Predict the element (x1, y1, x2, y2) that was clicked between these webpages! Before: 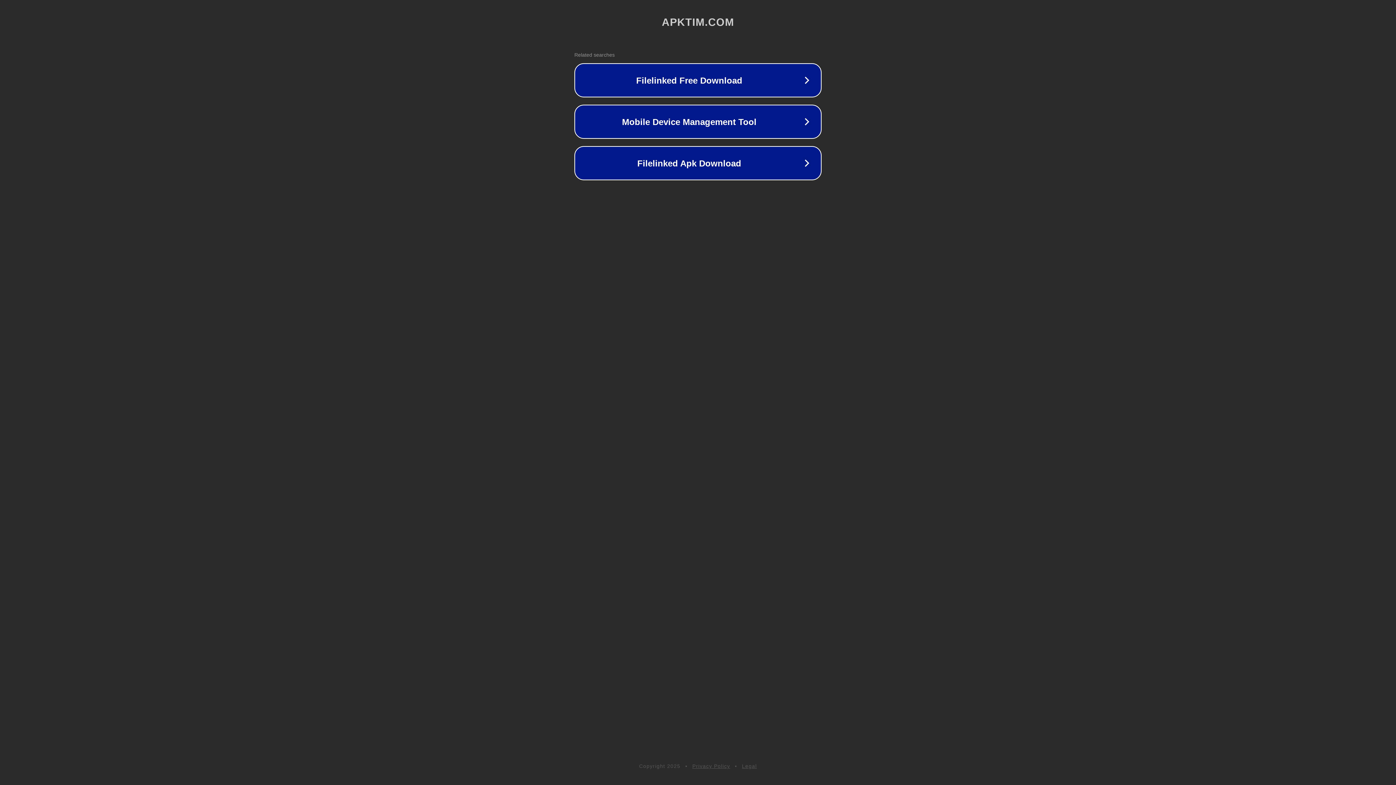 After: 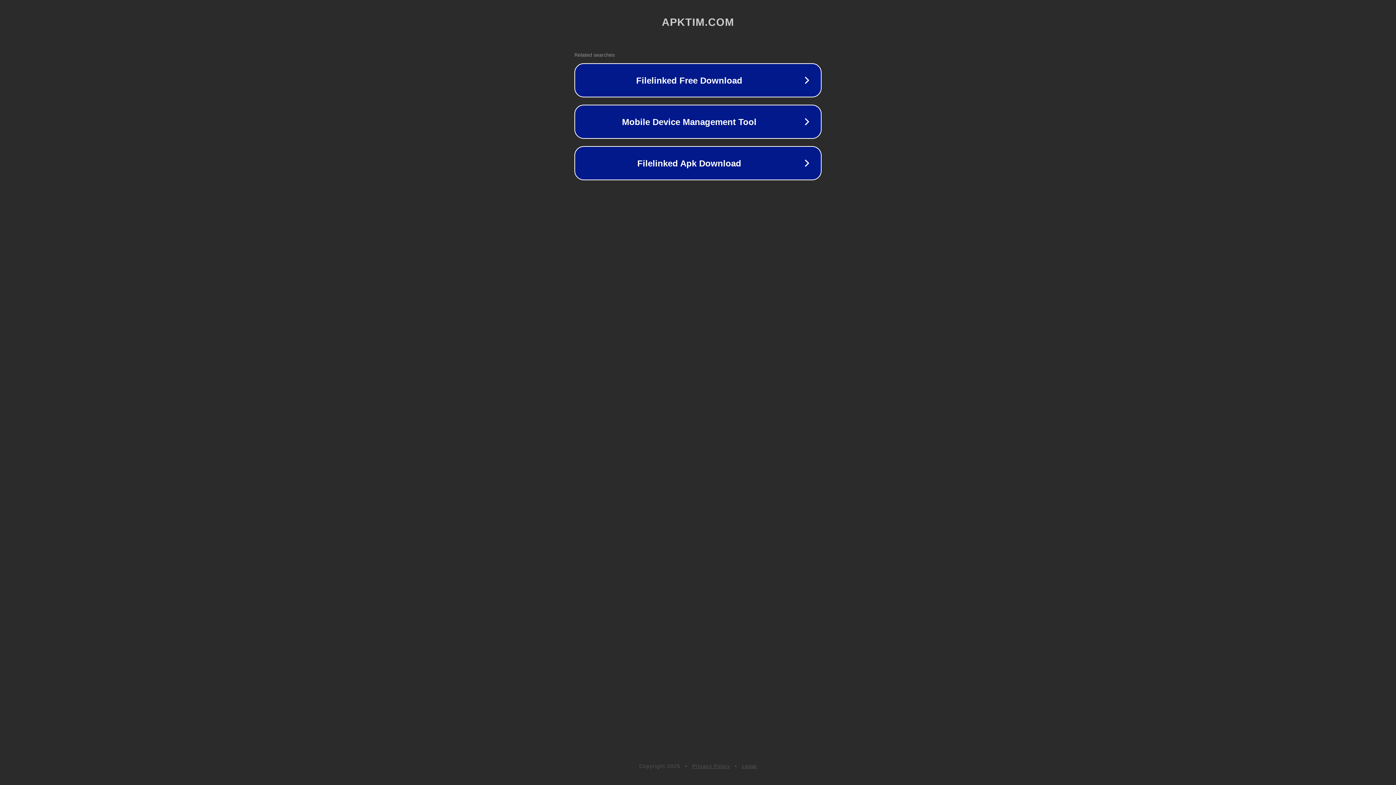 Action: label: Privacy Policy bbox: (692, 763, 730, 769)